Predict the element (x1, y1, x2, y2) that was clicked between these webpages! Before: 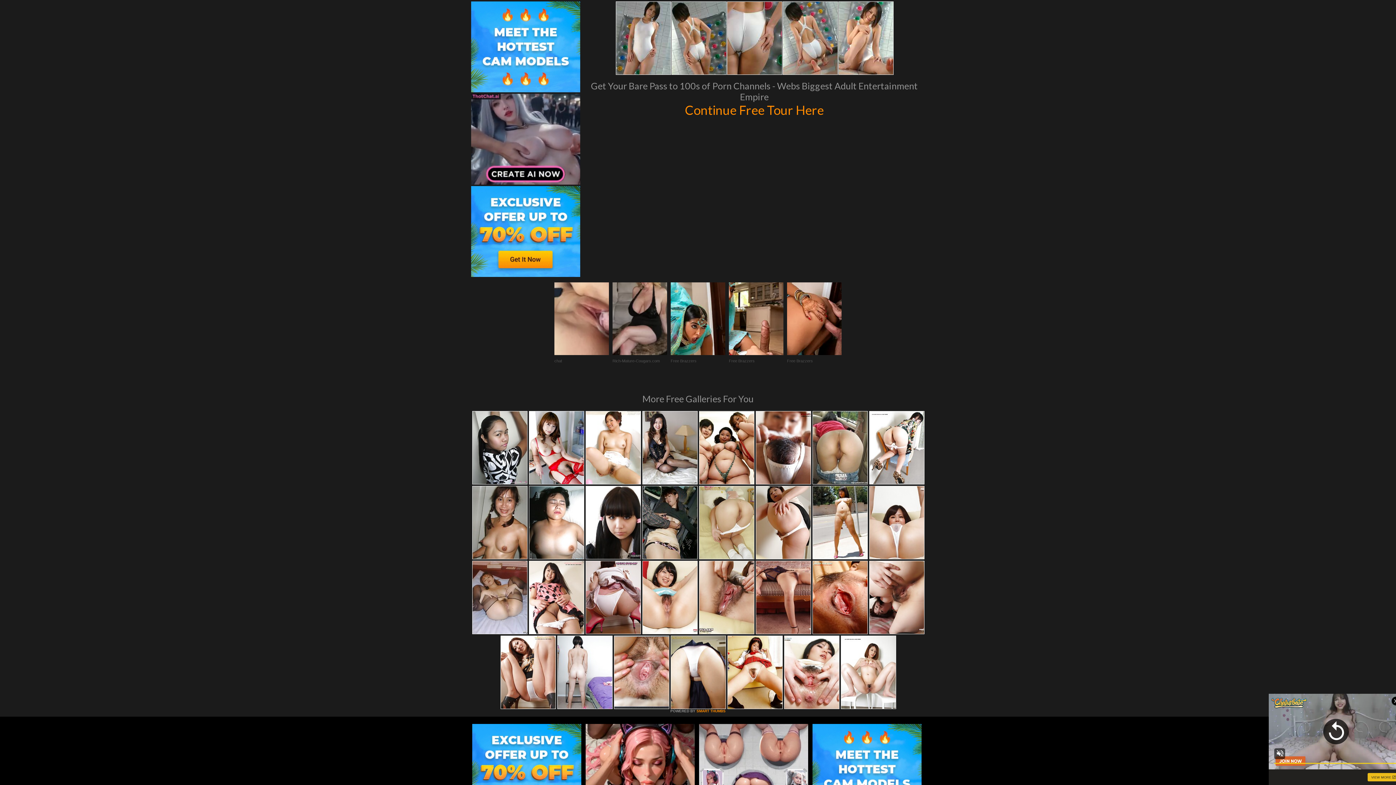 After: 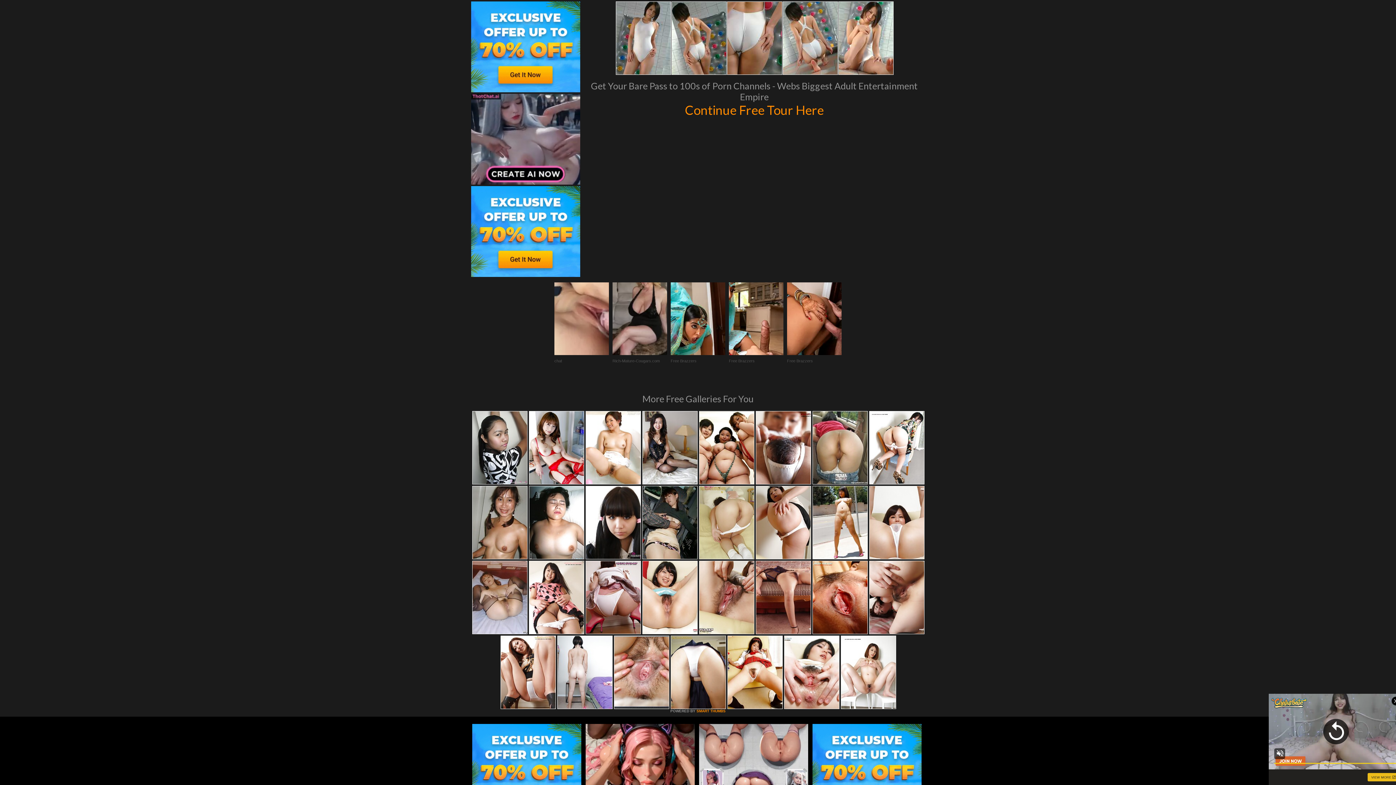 Action: bbox: (554, 282, 609, 388) label: chat